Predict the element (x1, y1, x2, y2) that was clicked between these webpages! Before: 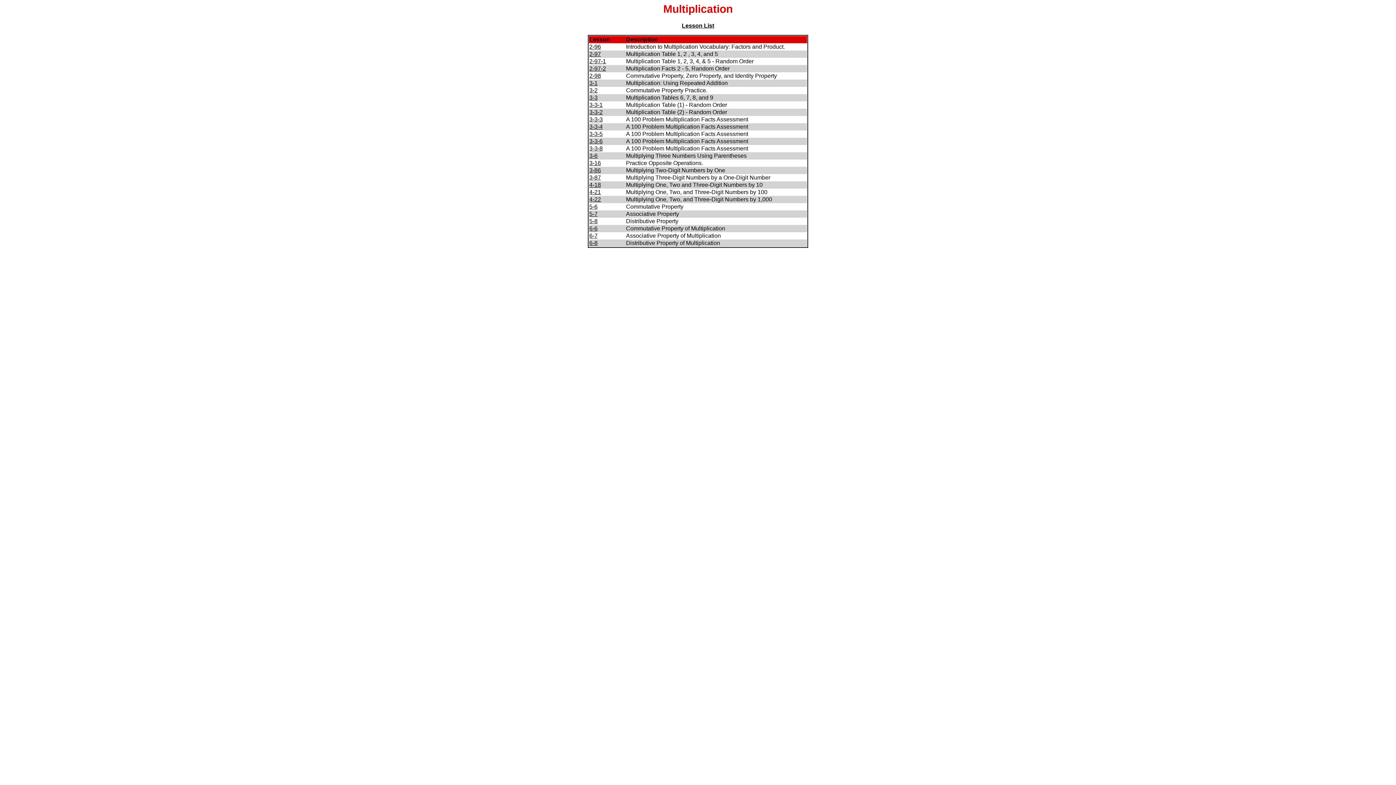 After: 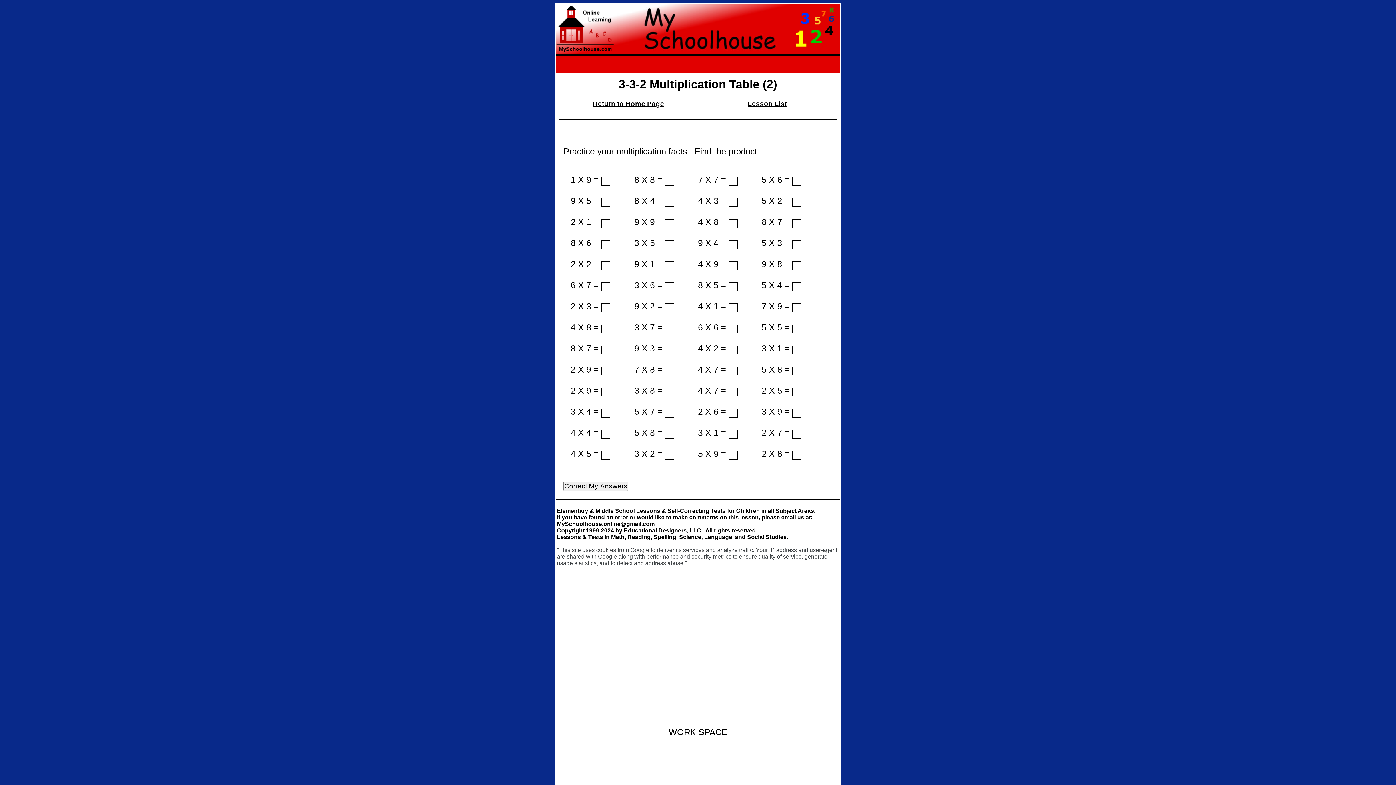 Action: label: 3-3-2 bbox: (589, 109, 602, 115)